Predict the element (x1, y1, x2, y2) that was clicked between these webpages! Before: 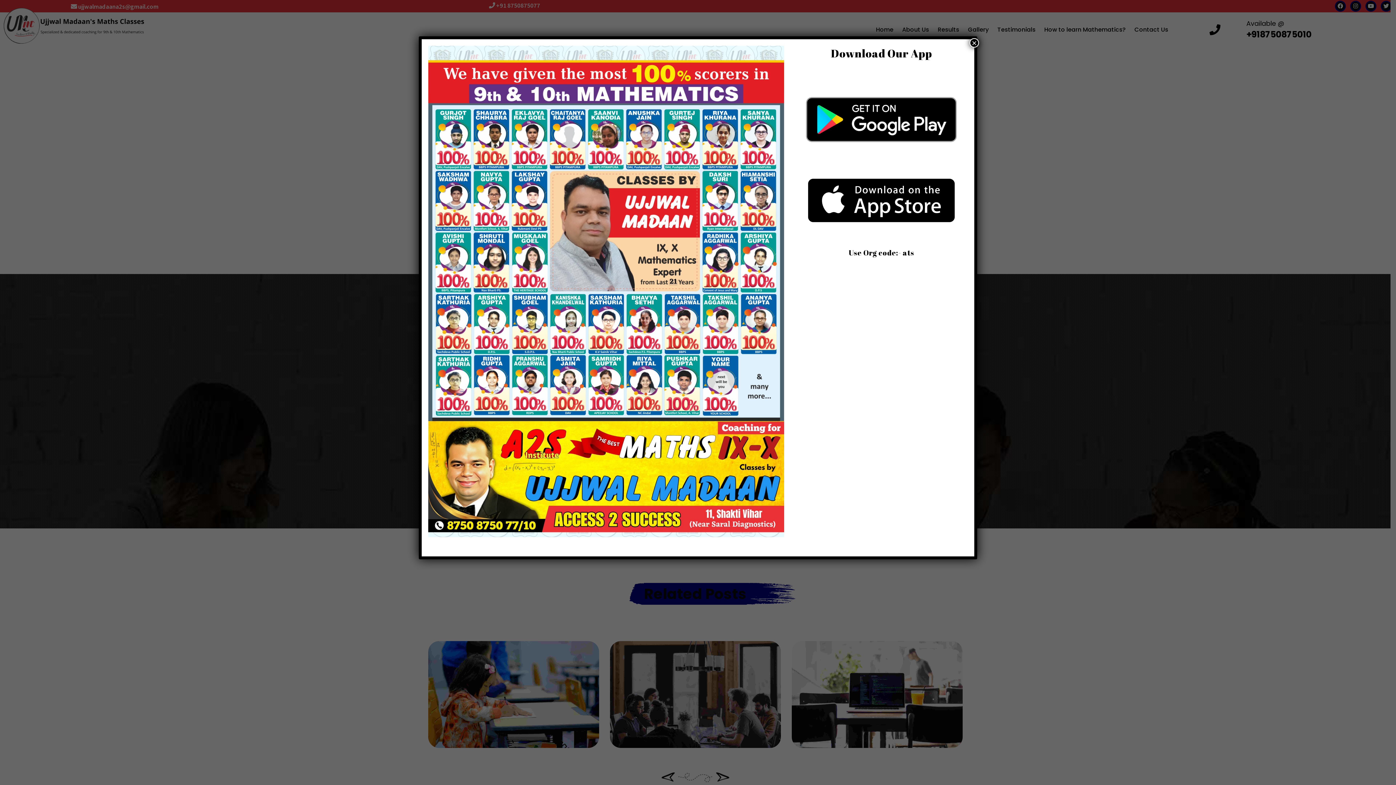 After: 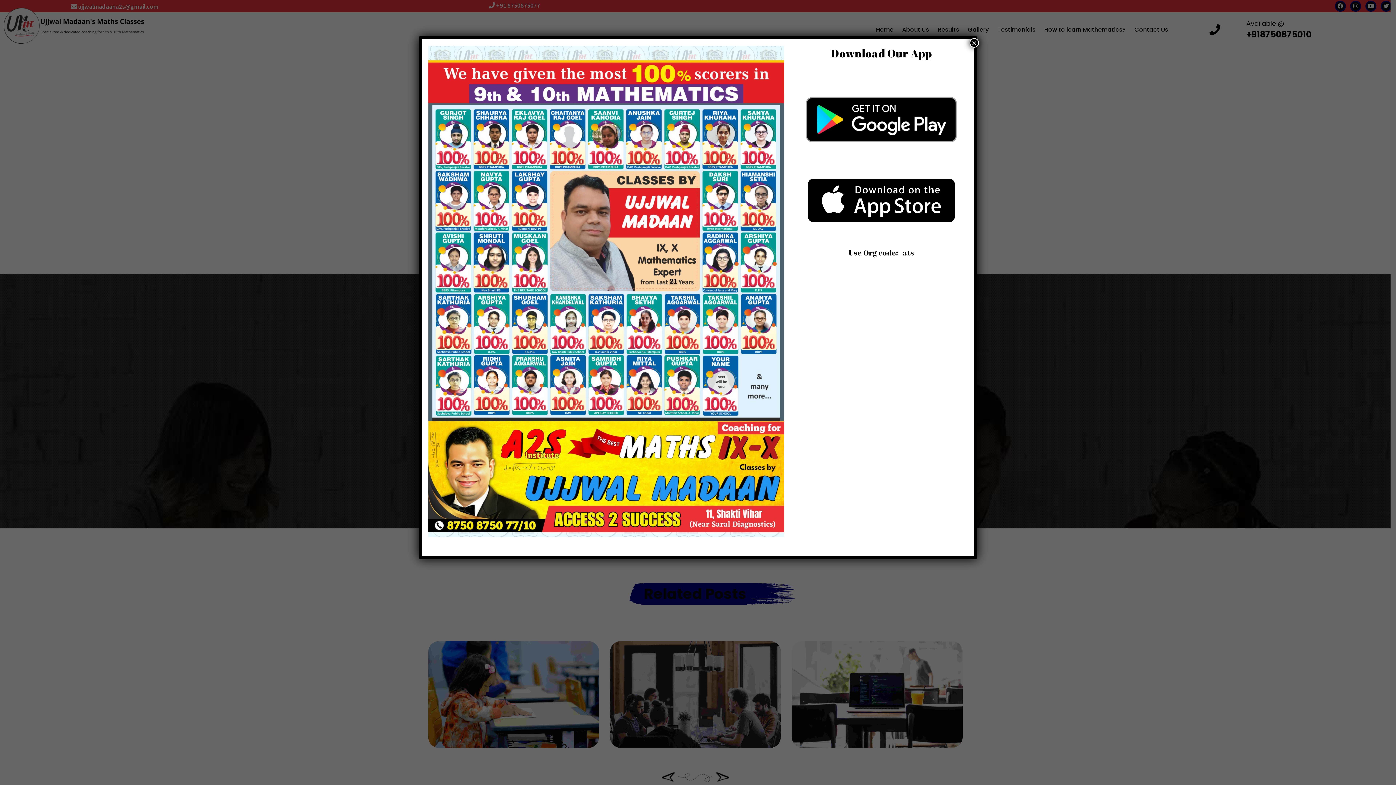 Action: bbox: (795, 86, 967, 152)